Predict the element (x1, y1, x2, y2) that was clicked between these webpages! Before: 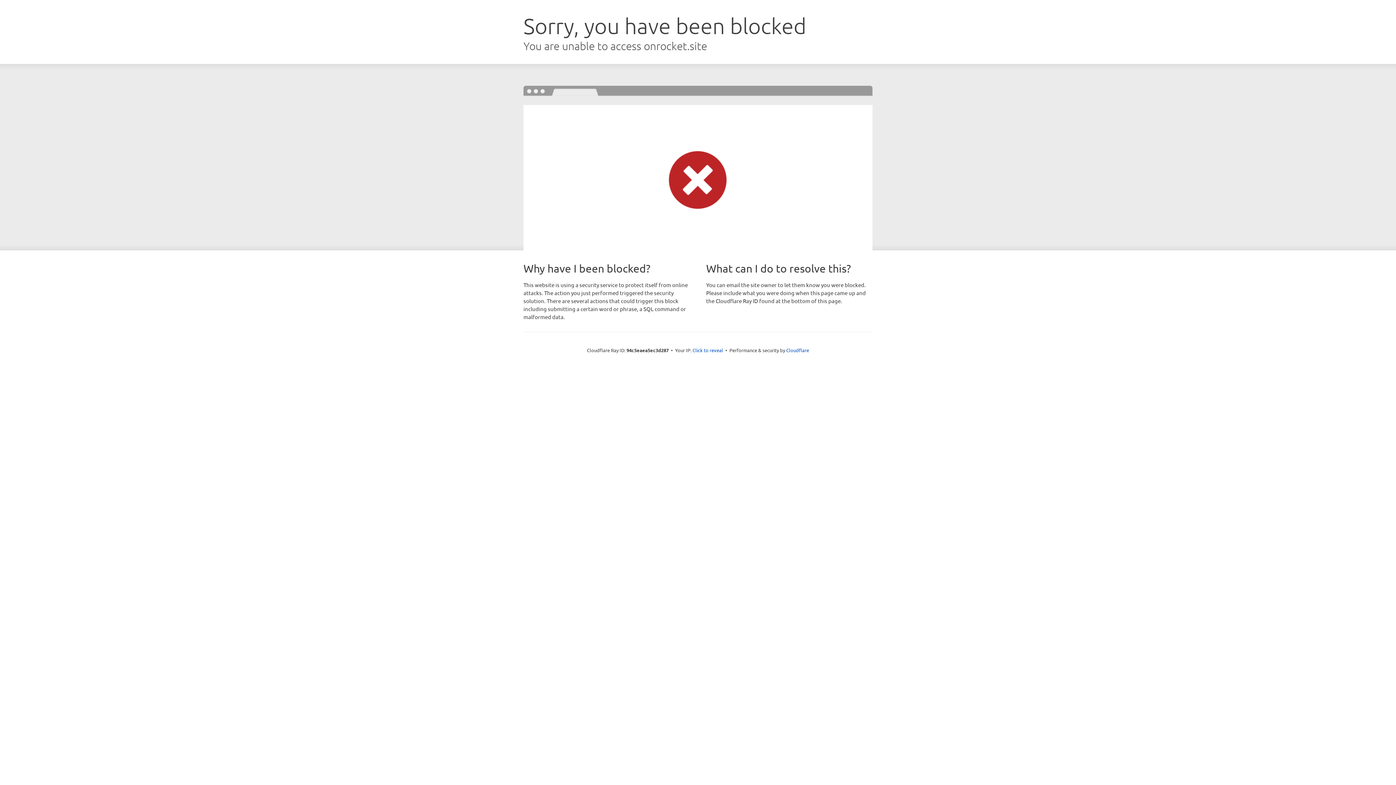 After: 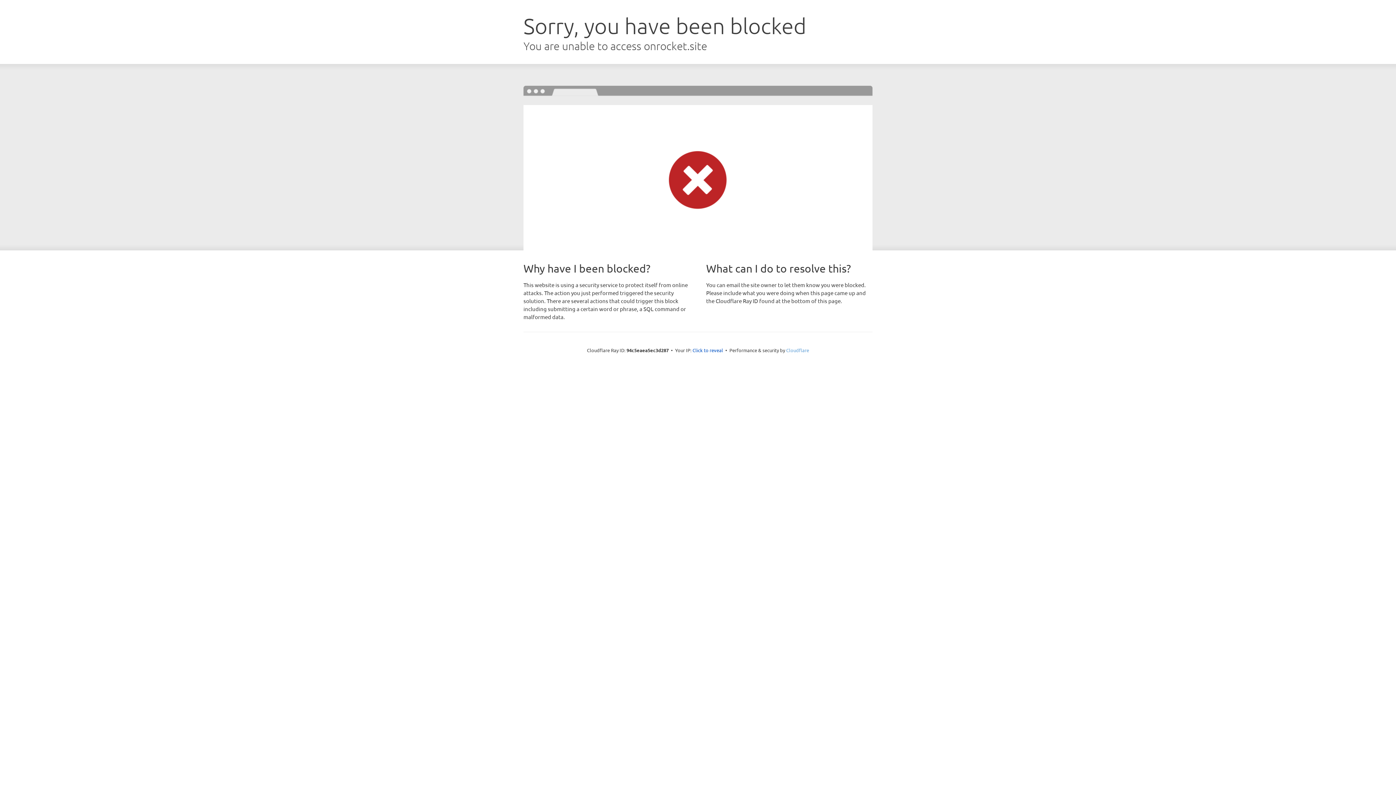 Action: label: Cloudflare bbox: (786, 347, 809, 353)